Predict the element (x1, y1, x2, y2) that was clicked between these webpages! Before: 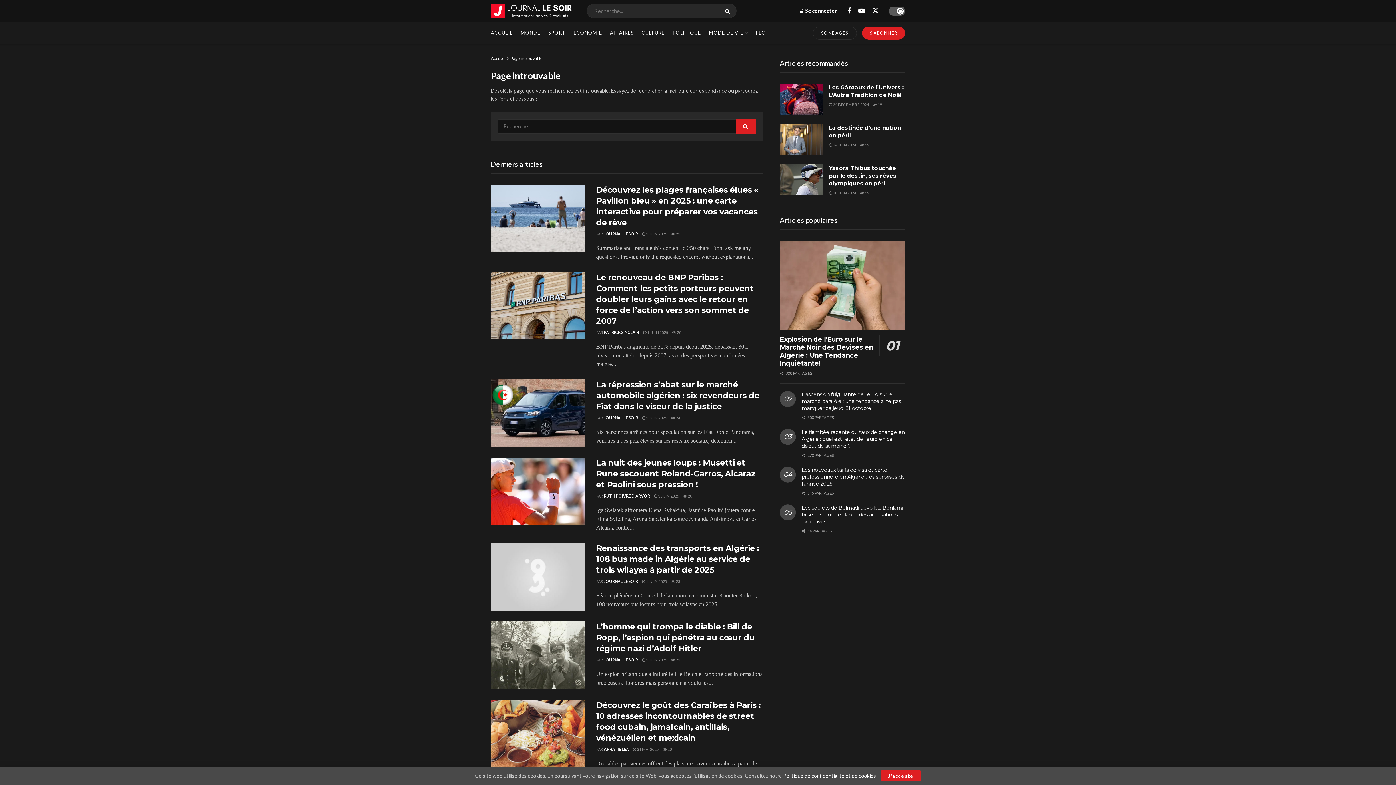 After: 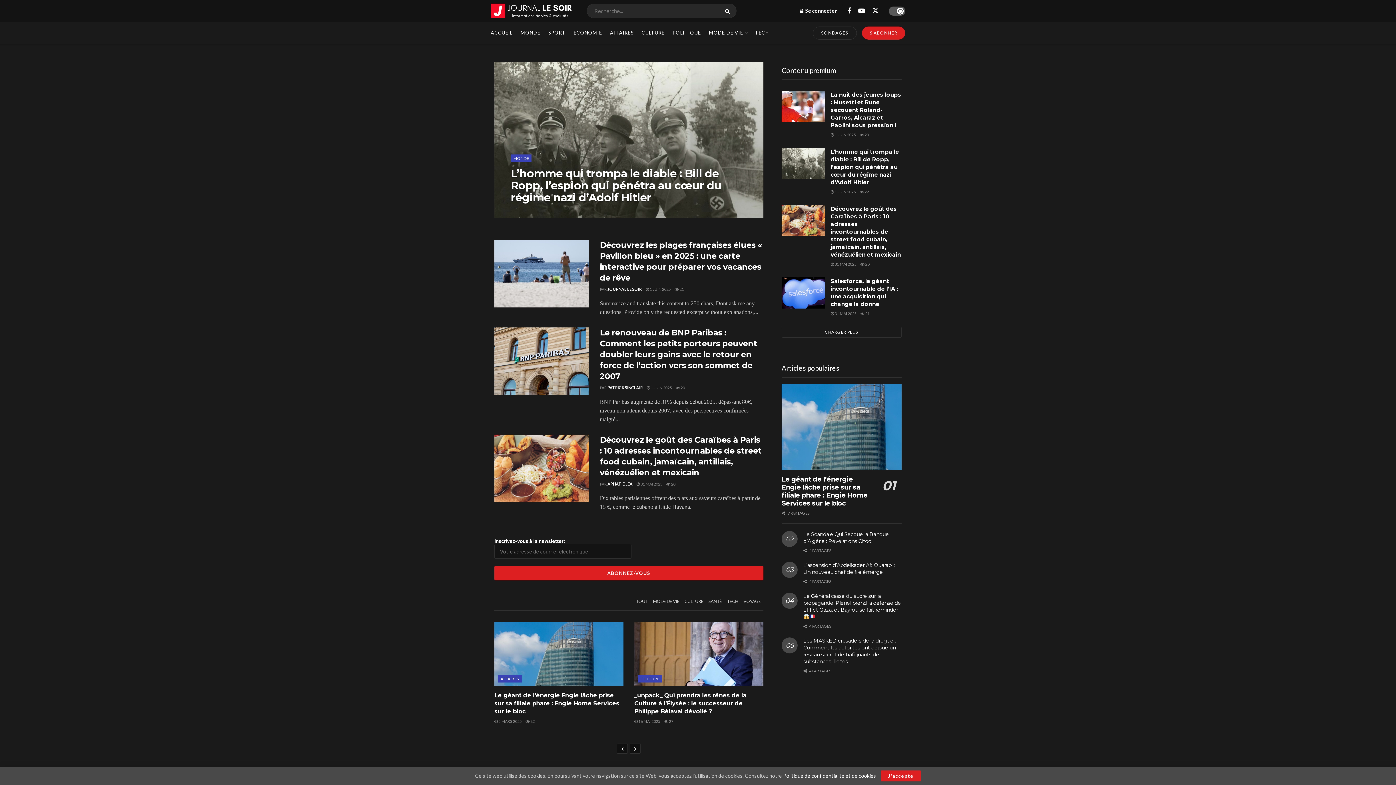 Action: bbox: (490, 3, 574, 18) label: Visit Homepage